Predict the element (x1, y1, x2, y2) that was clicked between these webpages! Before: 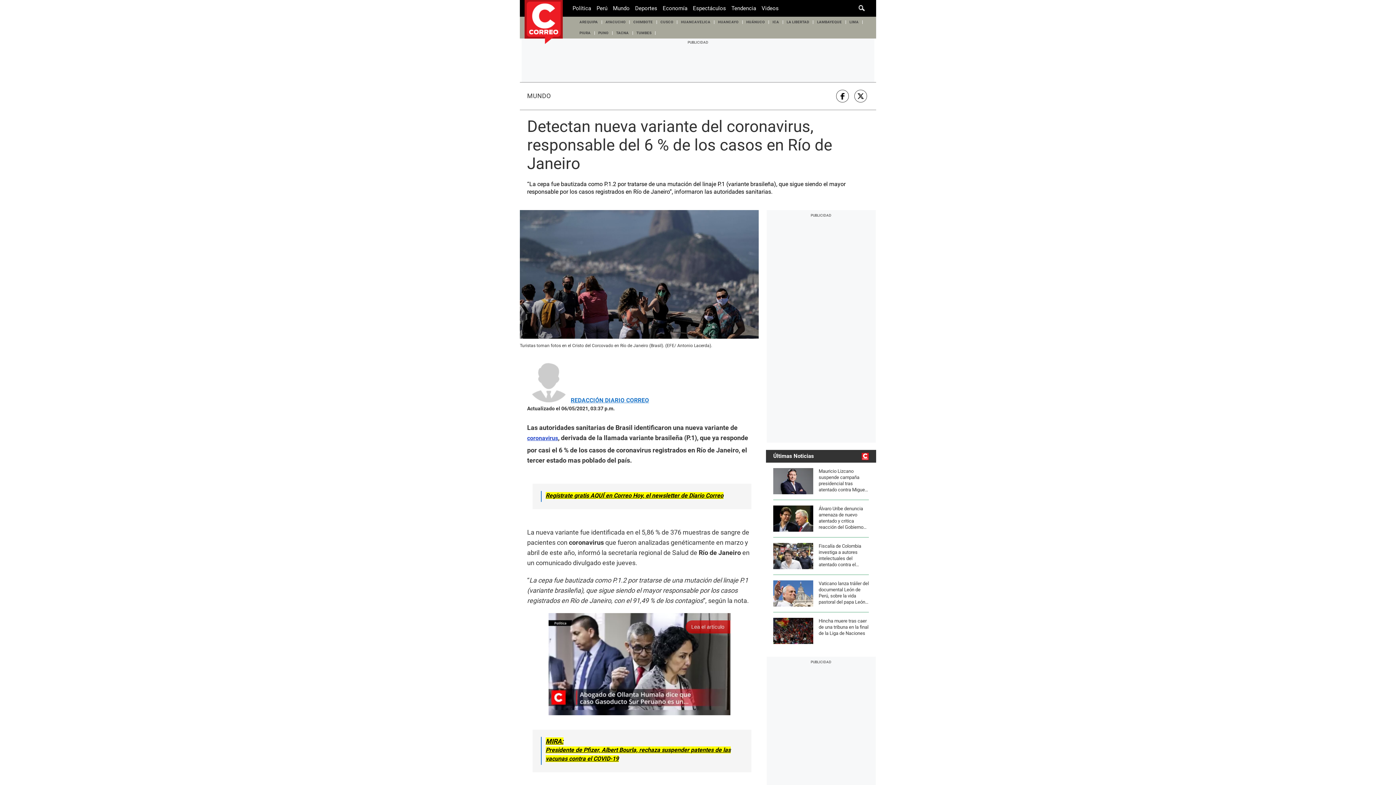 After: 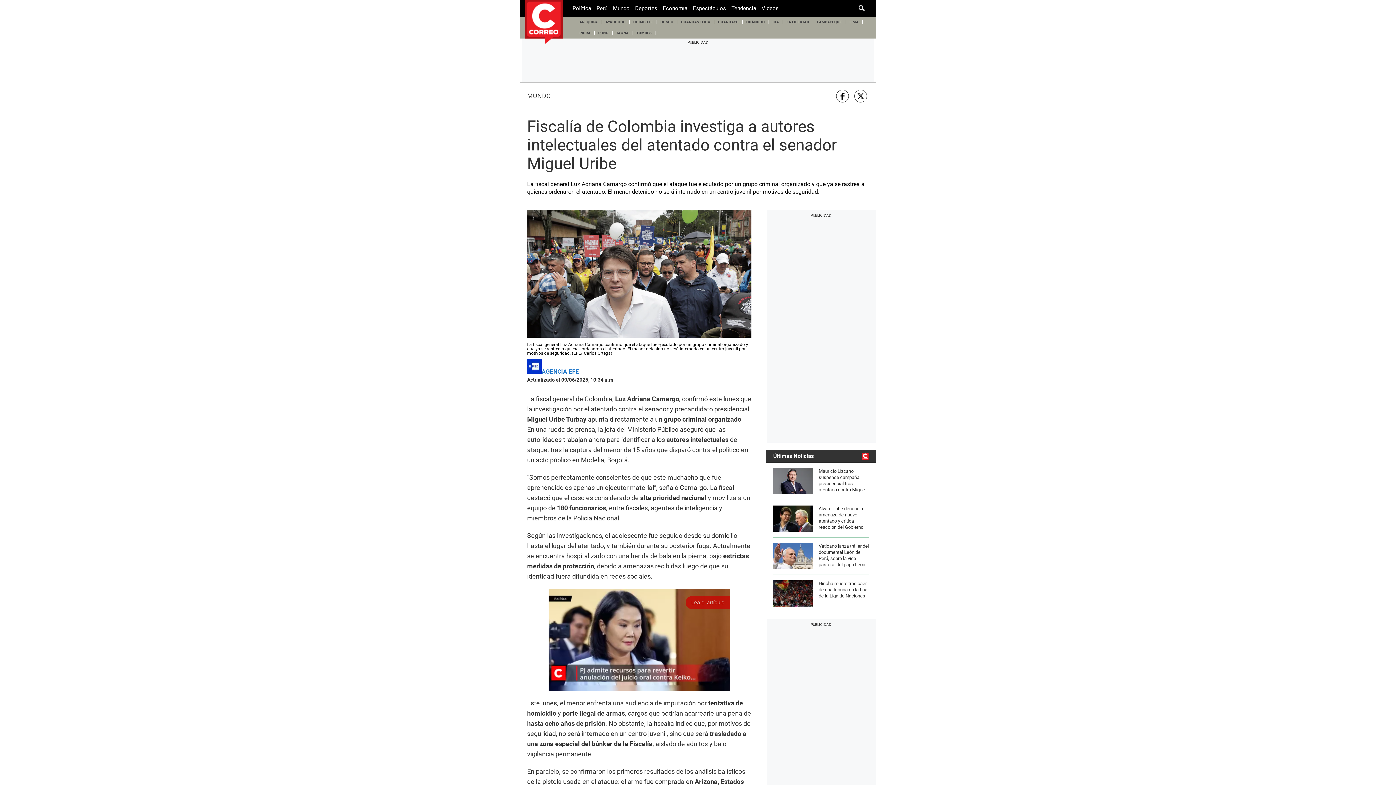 Action: bbox: (773, 543, 869, 569) label: Fiscalía de Colombia investiga a autores intelectuales del atentado contra el senador Miguel Uribe